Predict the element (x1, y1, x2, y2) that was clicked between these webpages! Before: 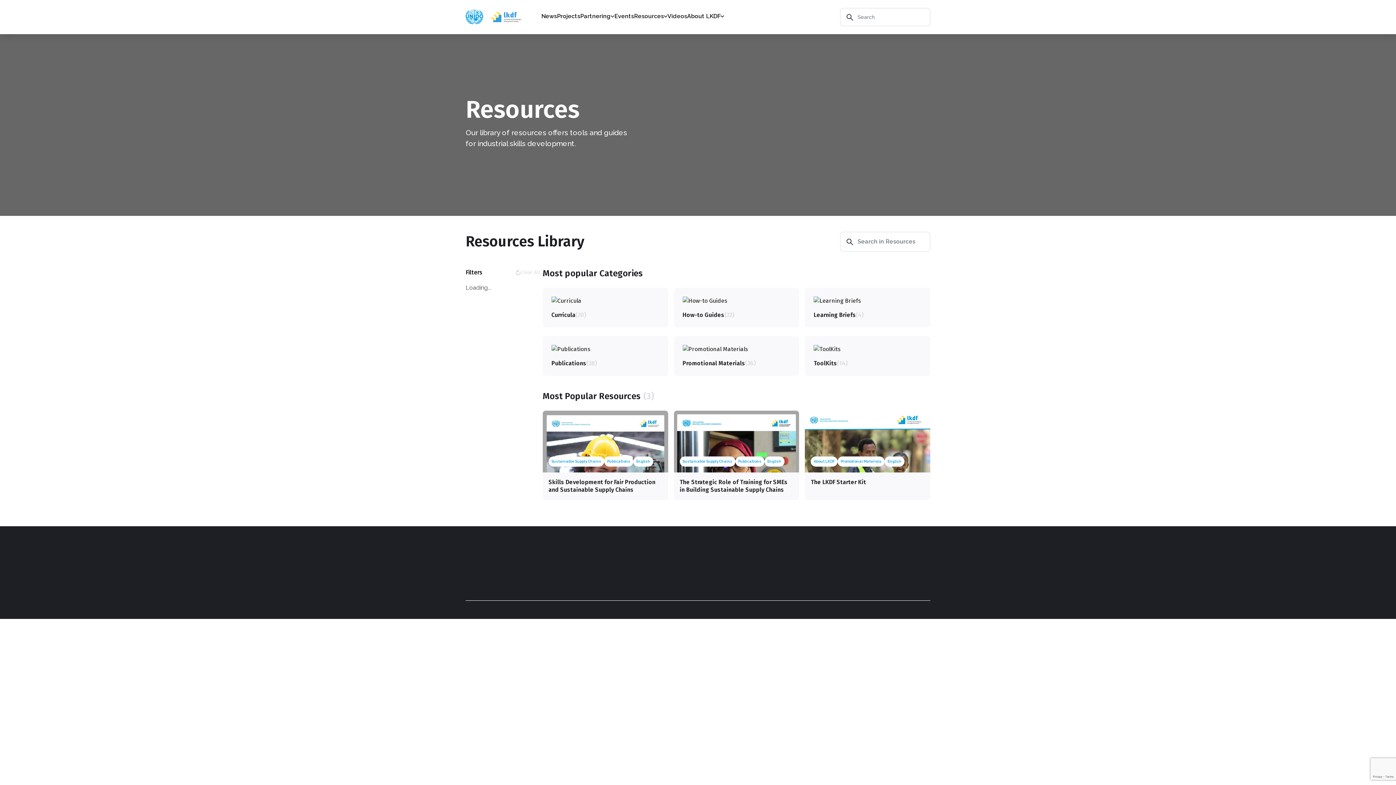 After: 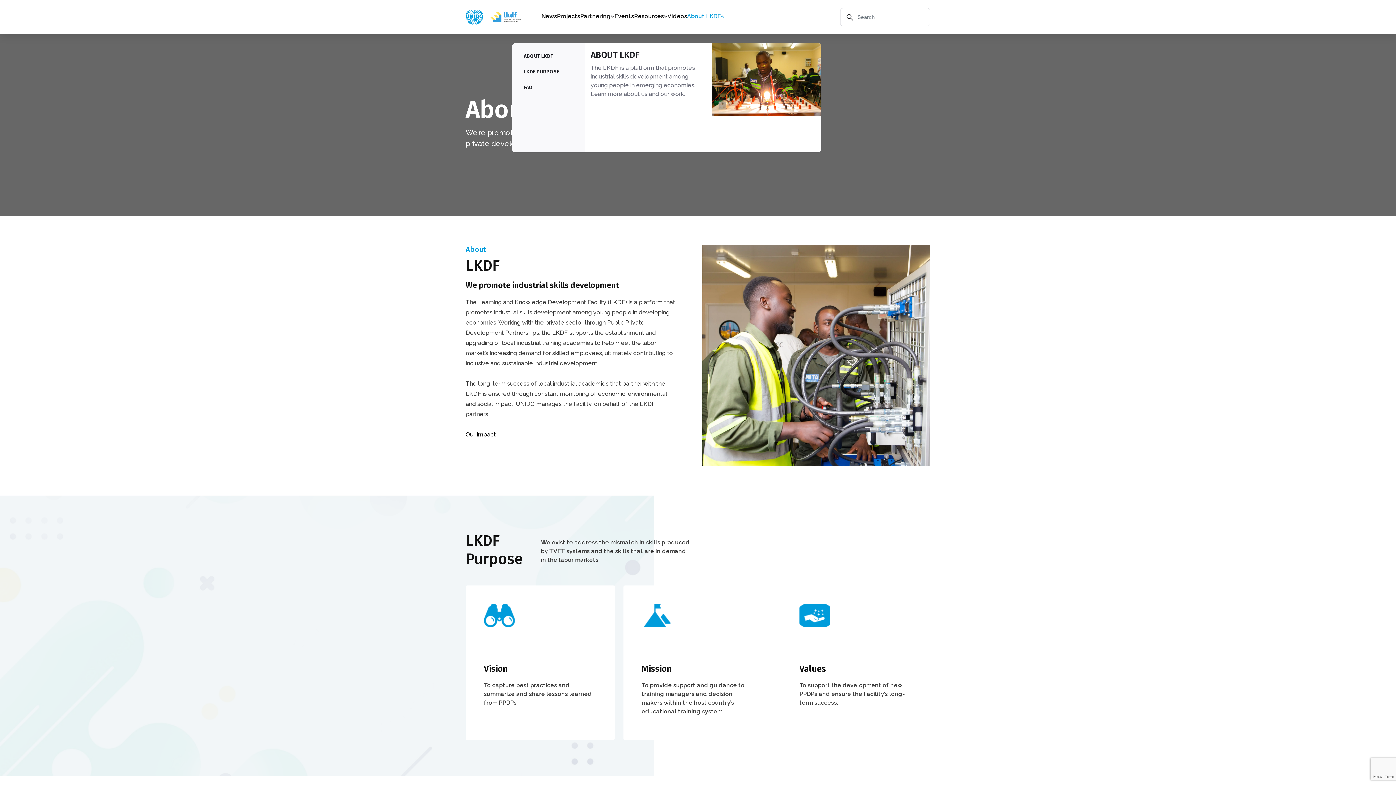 Action: label: About LKDF bbox: (687, 0, 724, 34)